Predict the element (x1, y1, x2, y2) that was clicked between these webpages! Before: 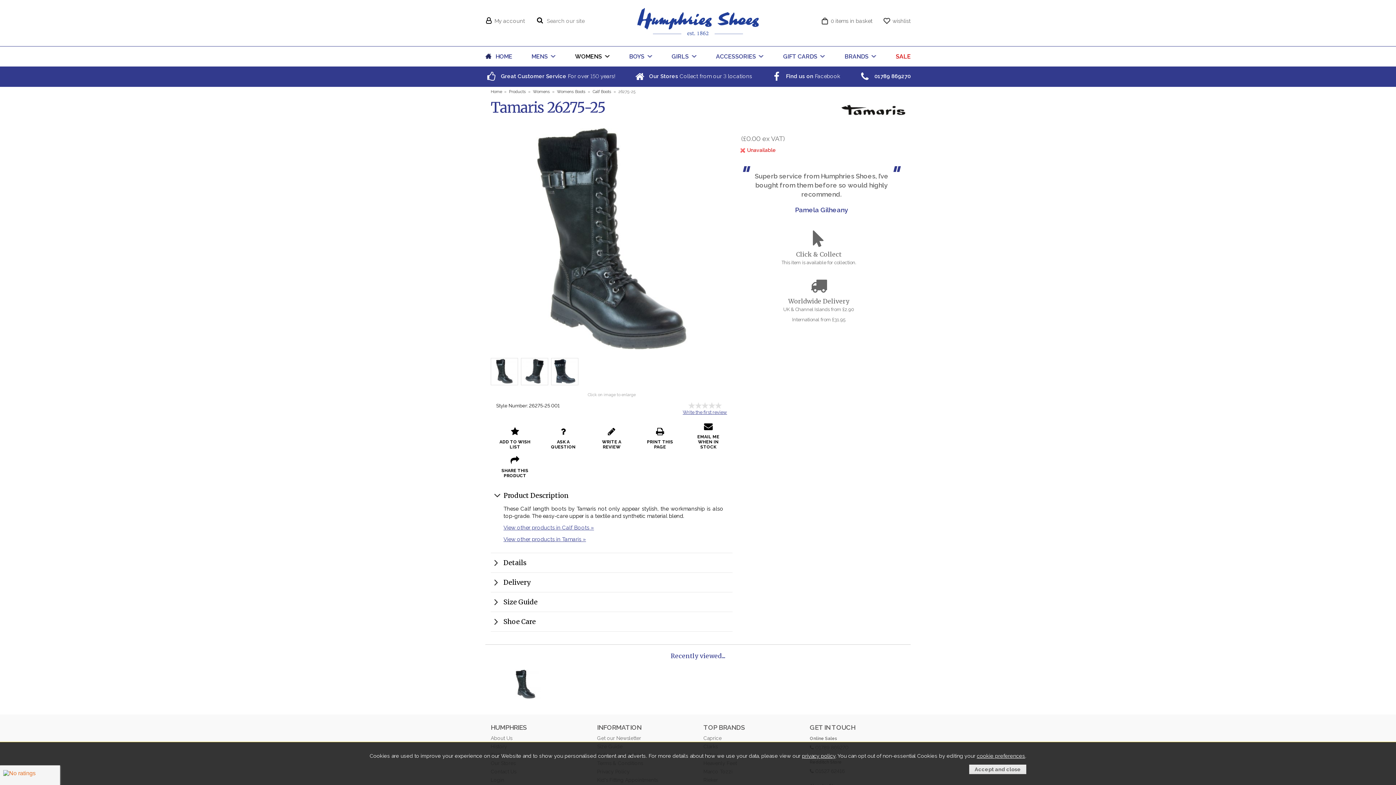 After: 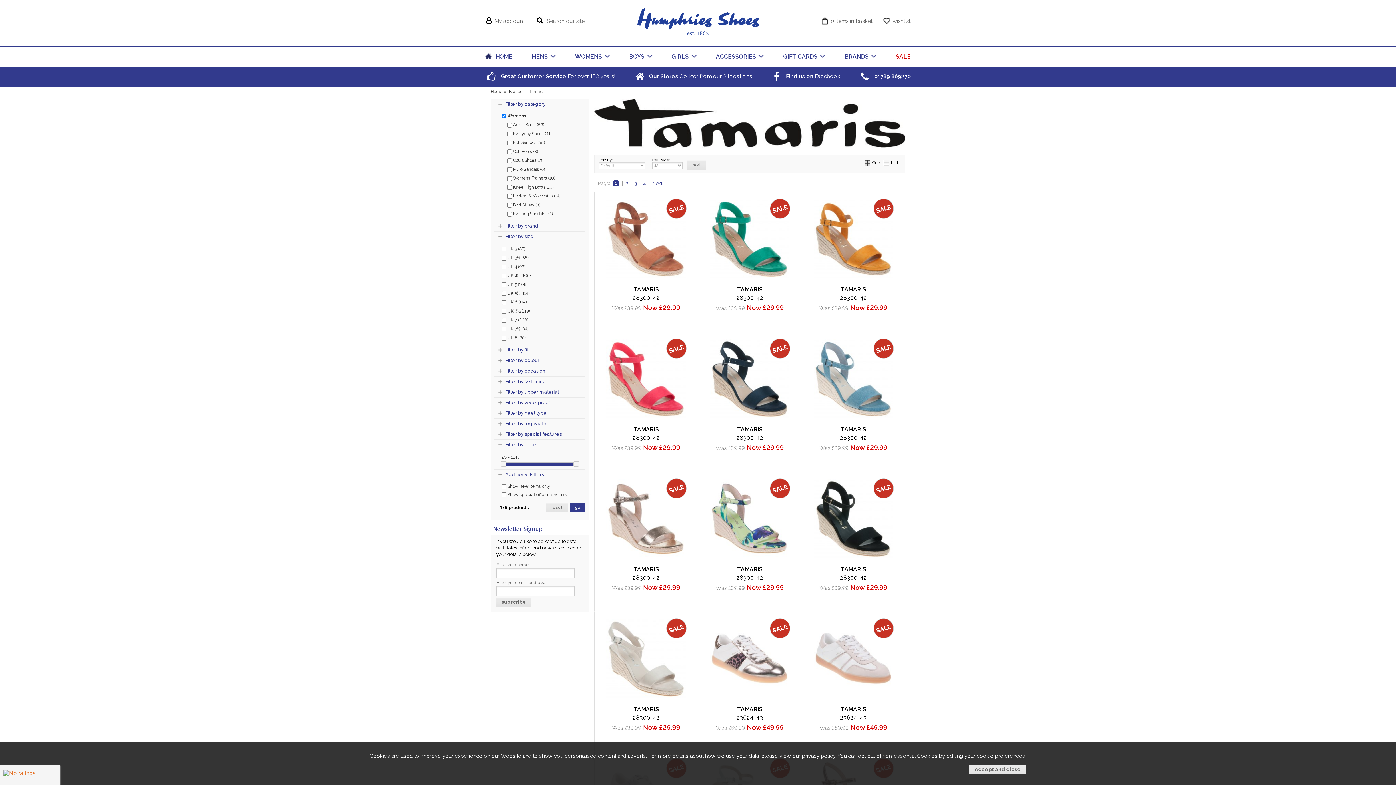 Action: bbox: (841, 106, 905, 112)